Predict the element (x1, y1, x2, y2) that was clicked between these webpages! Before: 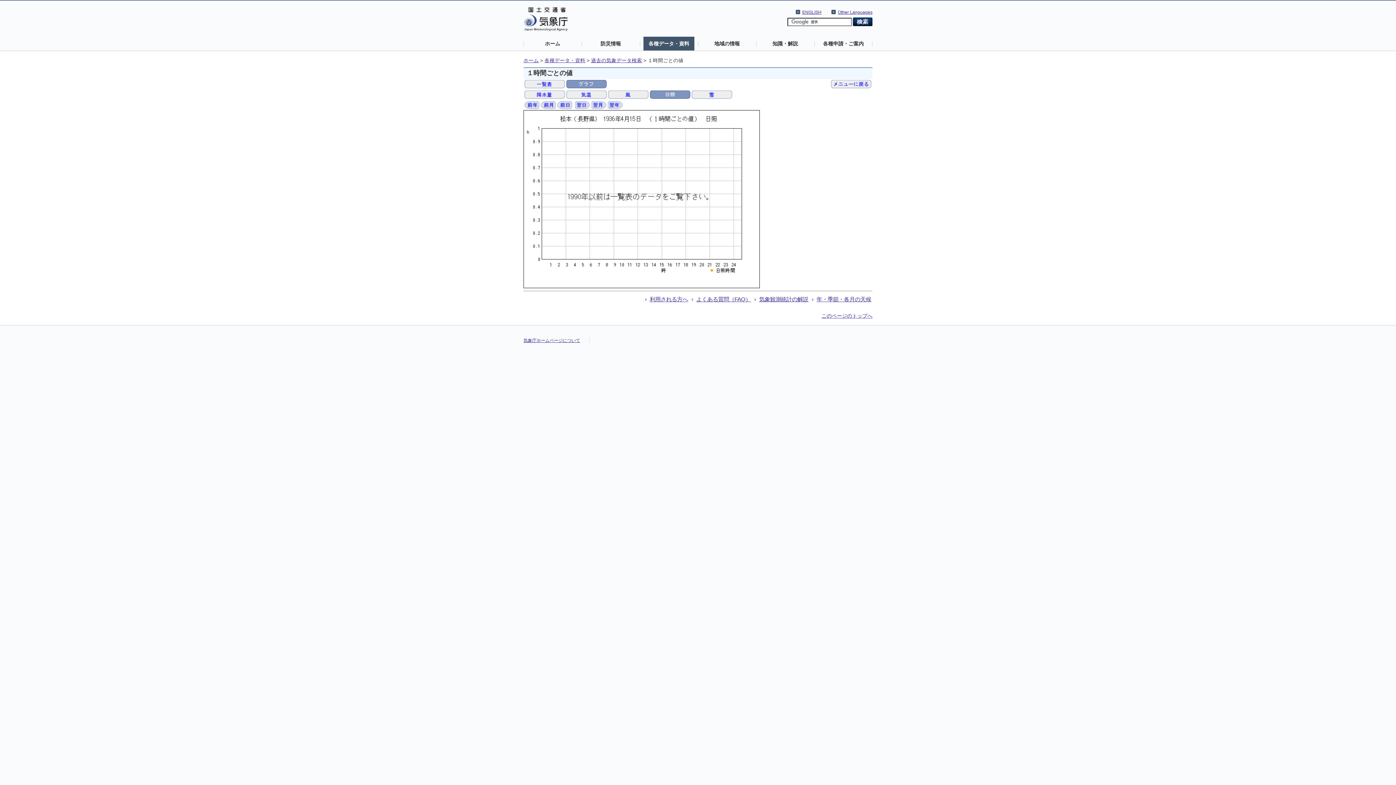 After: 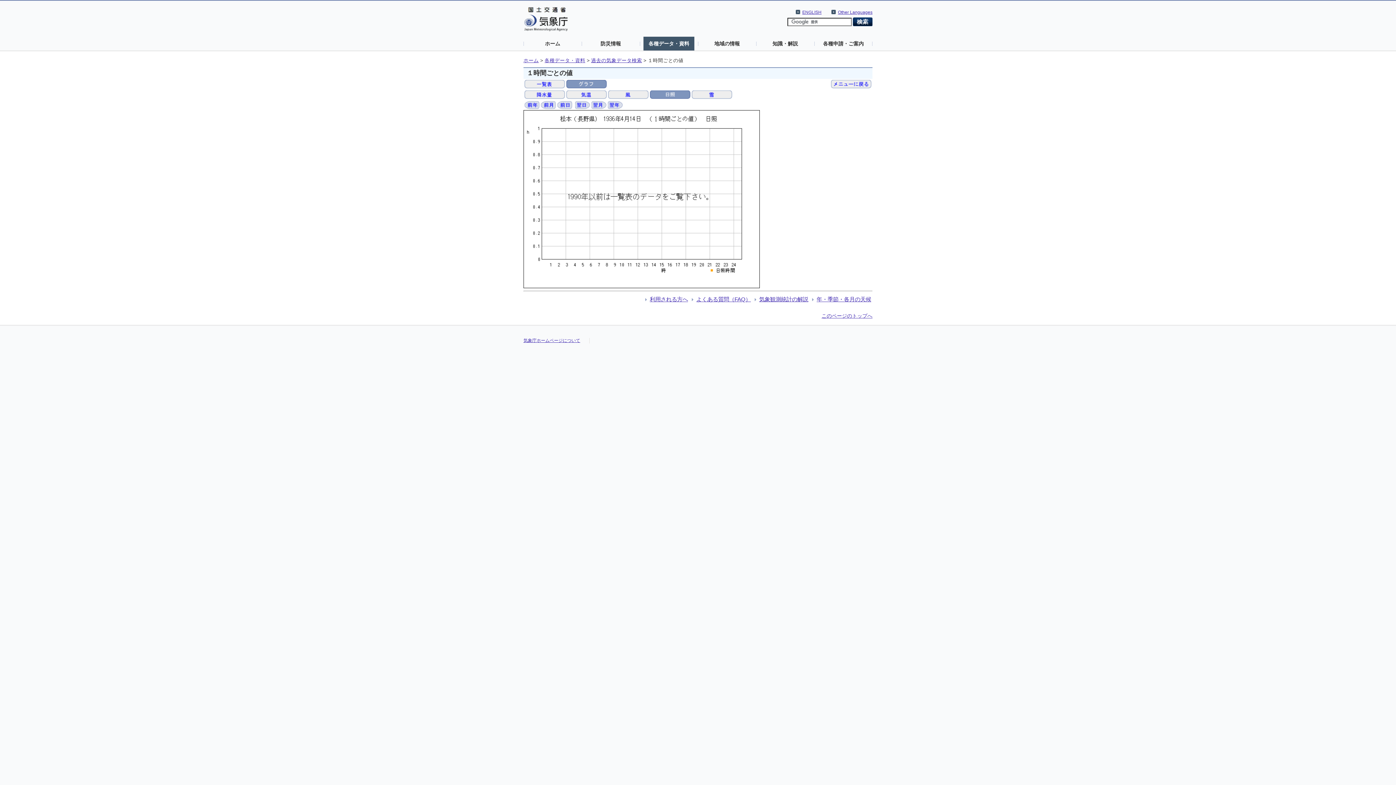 Action: bbox: (557, 101, 572, 107)